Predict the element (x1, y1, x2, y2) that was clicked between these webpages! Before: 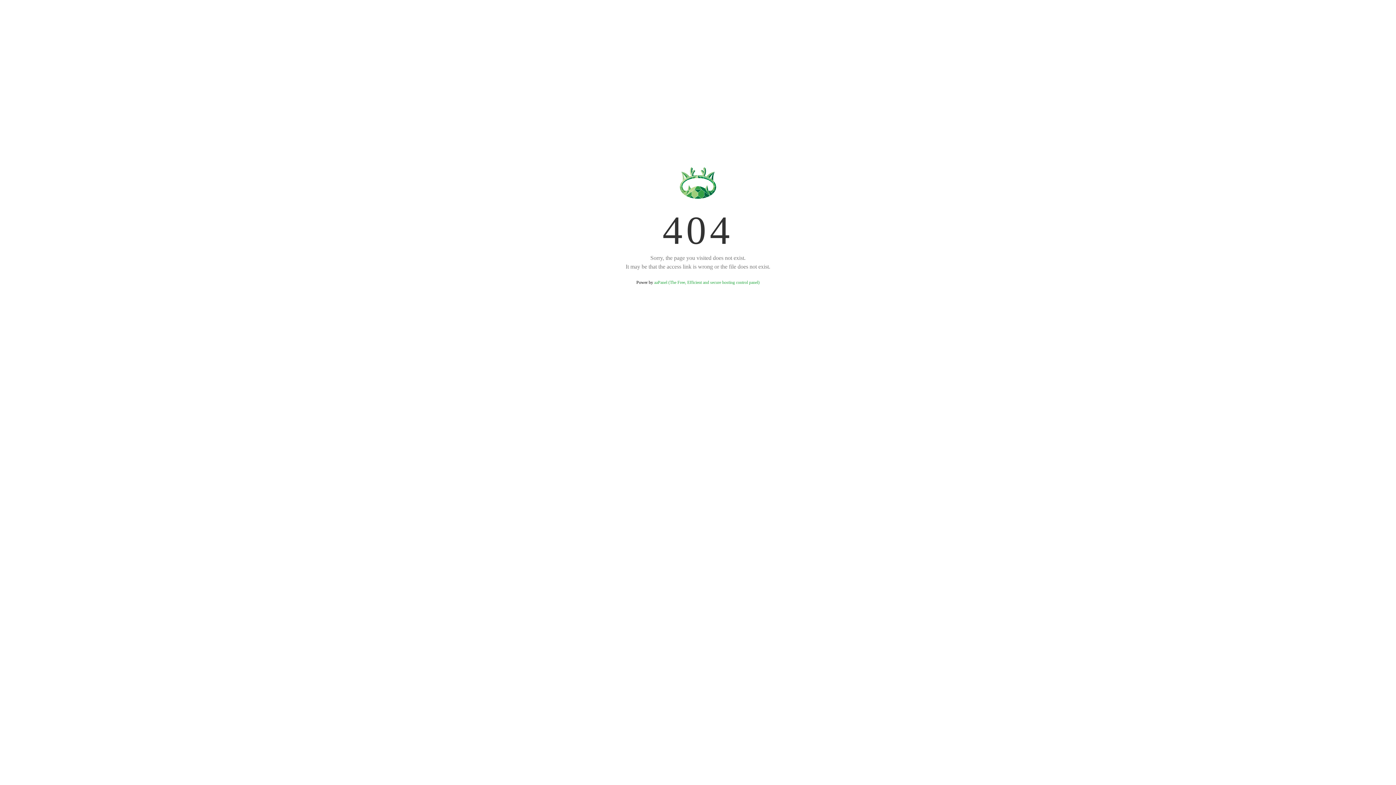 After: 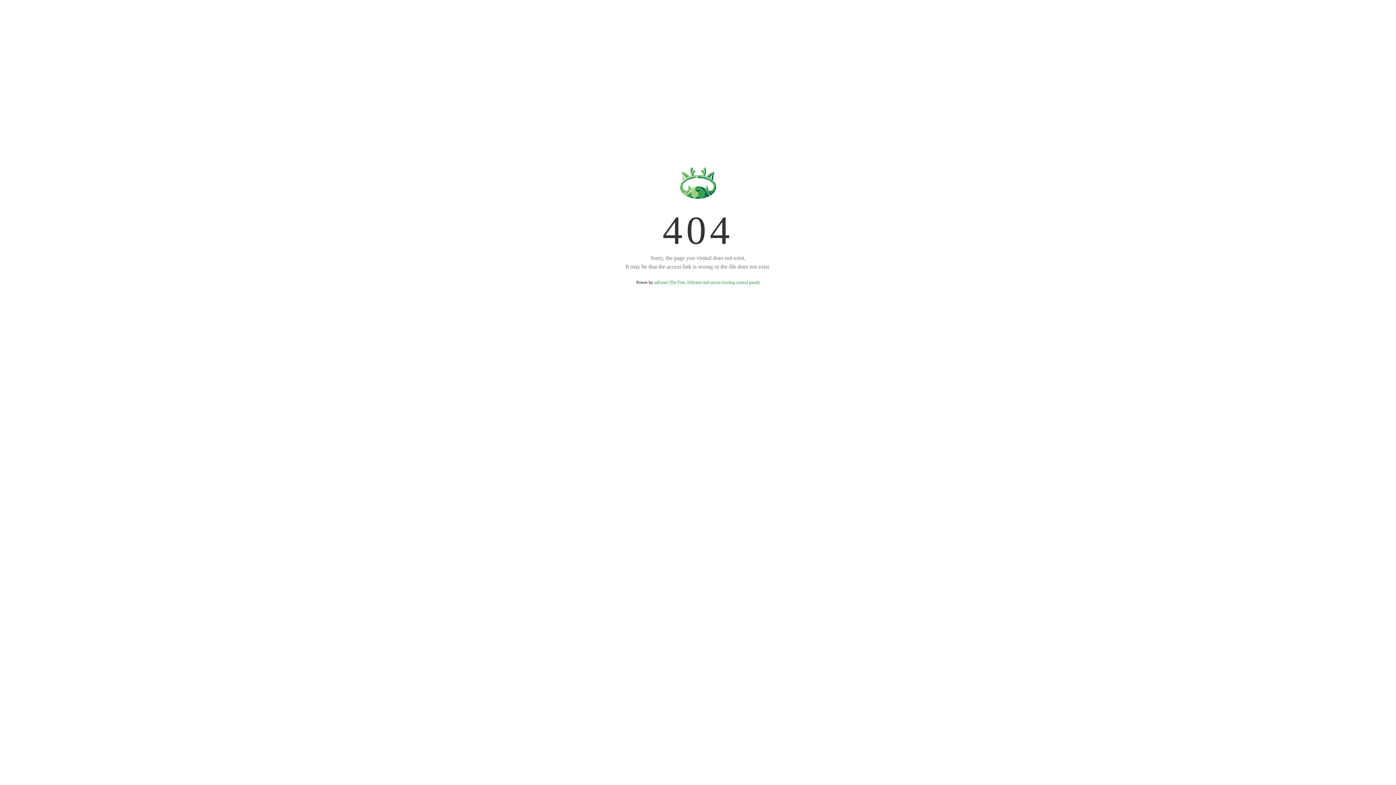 Action: label: aaPanel (The Free, Efficient and secure hosting control panel) bbox: (654, 280, 759, 285)